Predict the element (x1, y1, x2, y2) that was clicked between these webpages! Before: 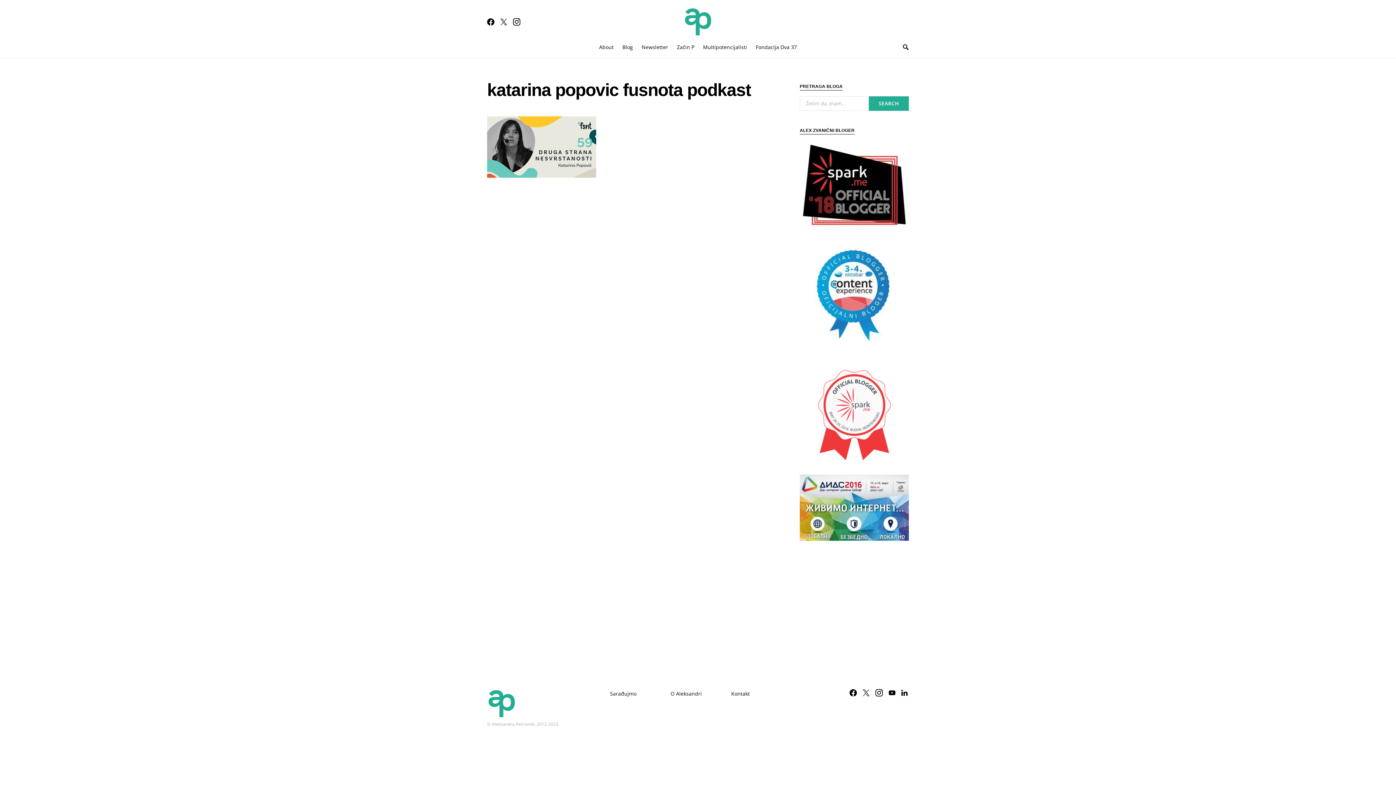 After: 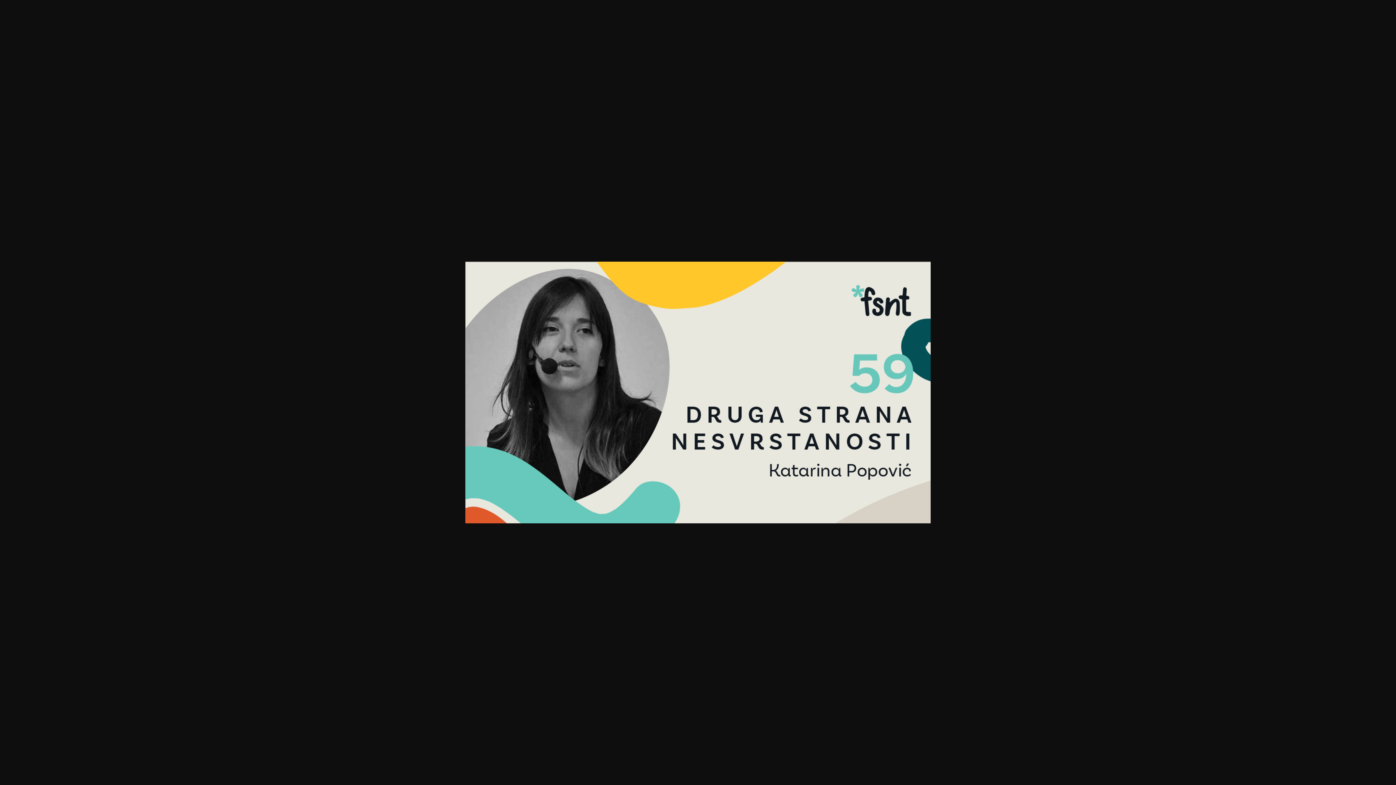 Action: bbox: (487, 141, 596, 150)